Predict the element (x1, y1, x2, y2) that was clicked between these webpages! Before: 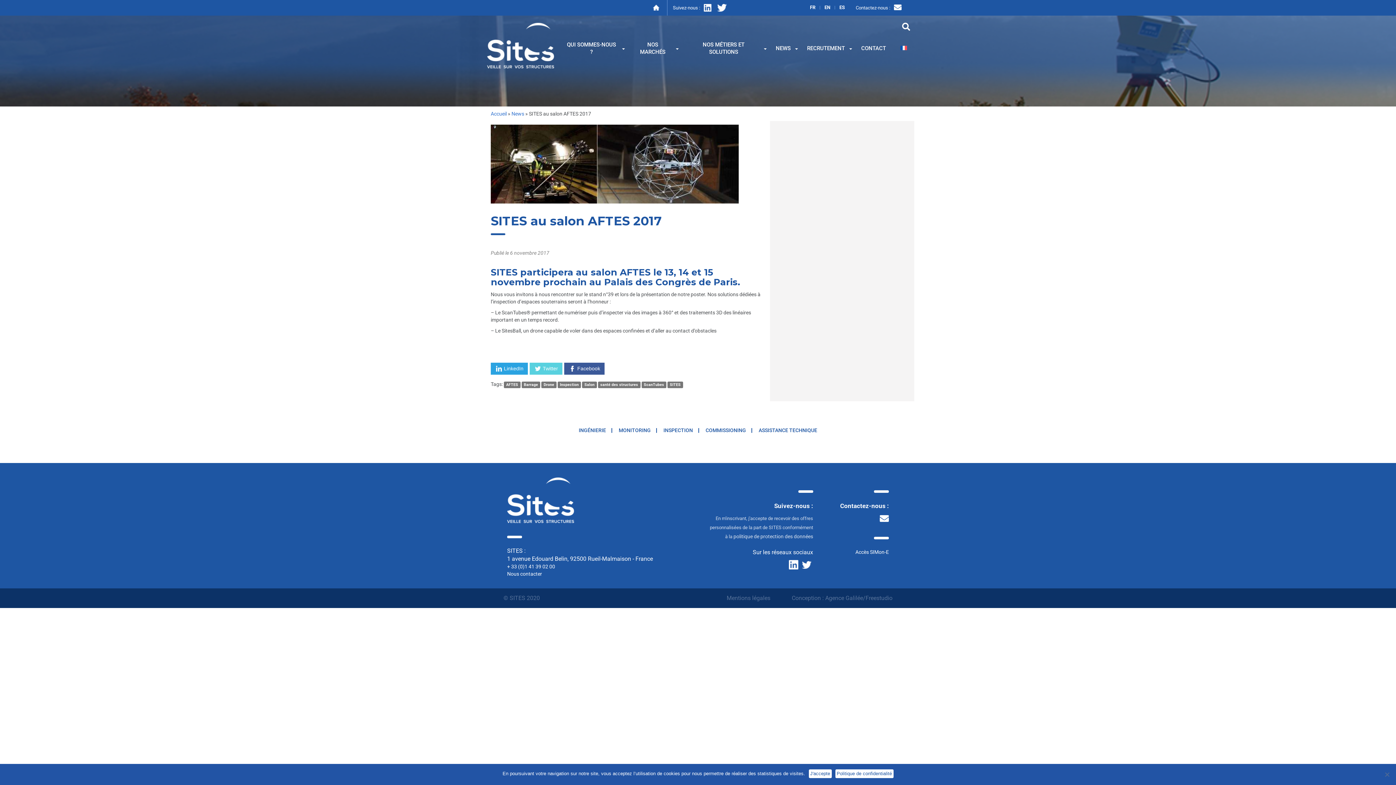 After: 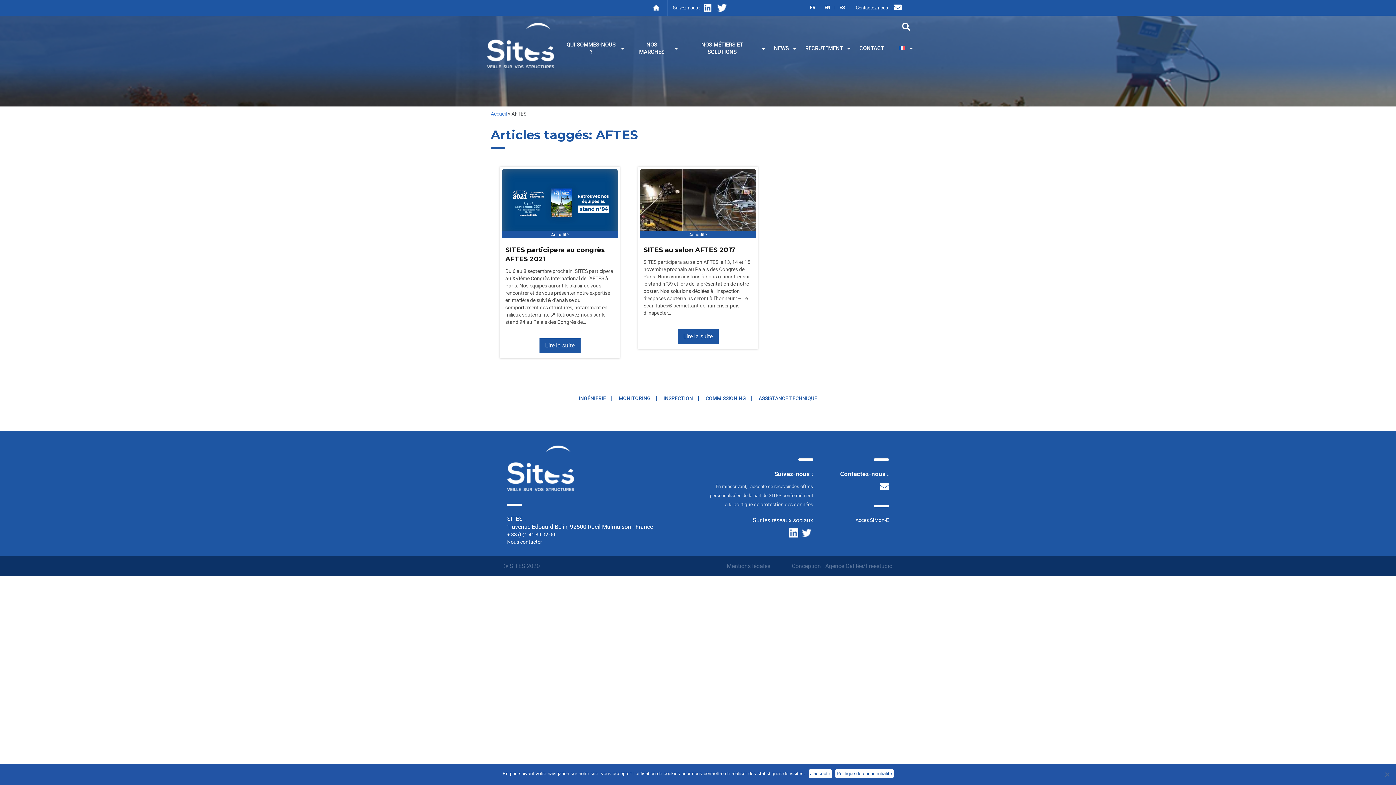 Action: bbox: (504, 381, 520, 388) label: AFTES